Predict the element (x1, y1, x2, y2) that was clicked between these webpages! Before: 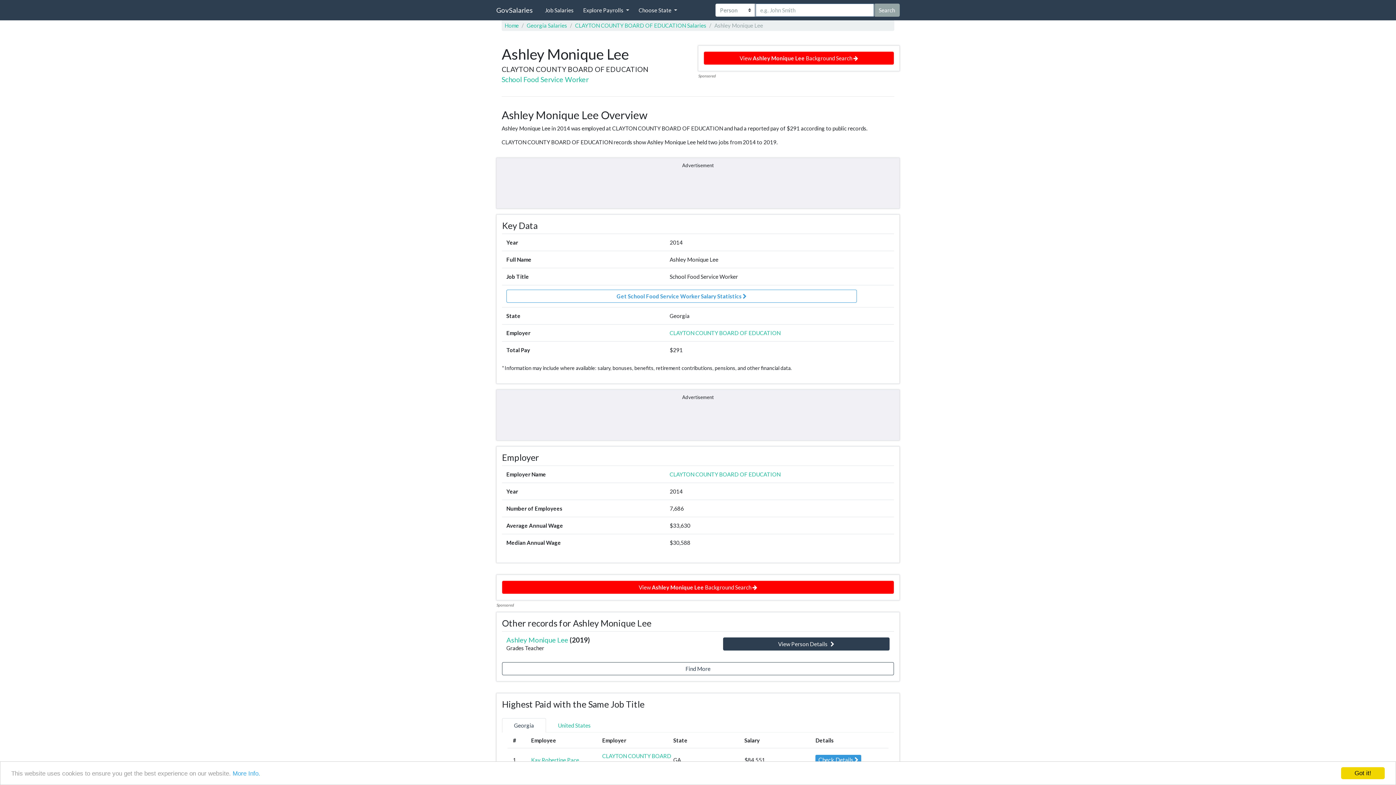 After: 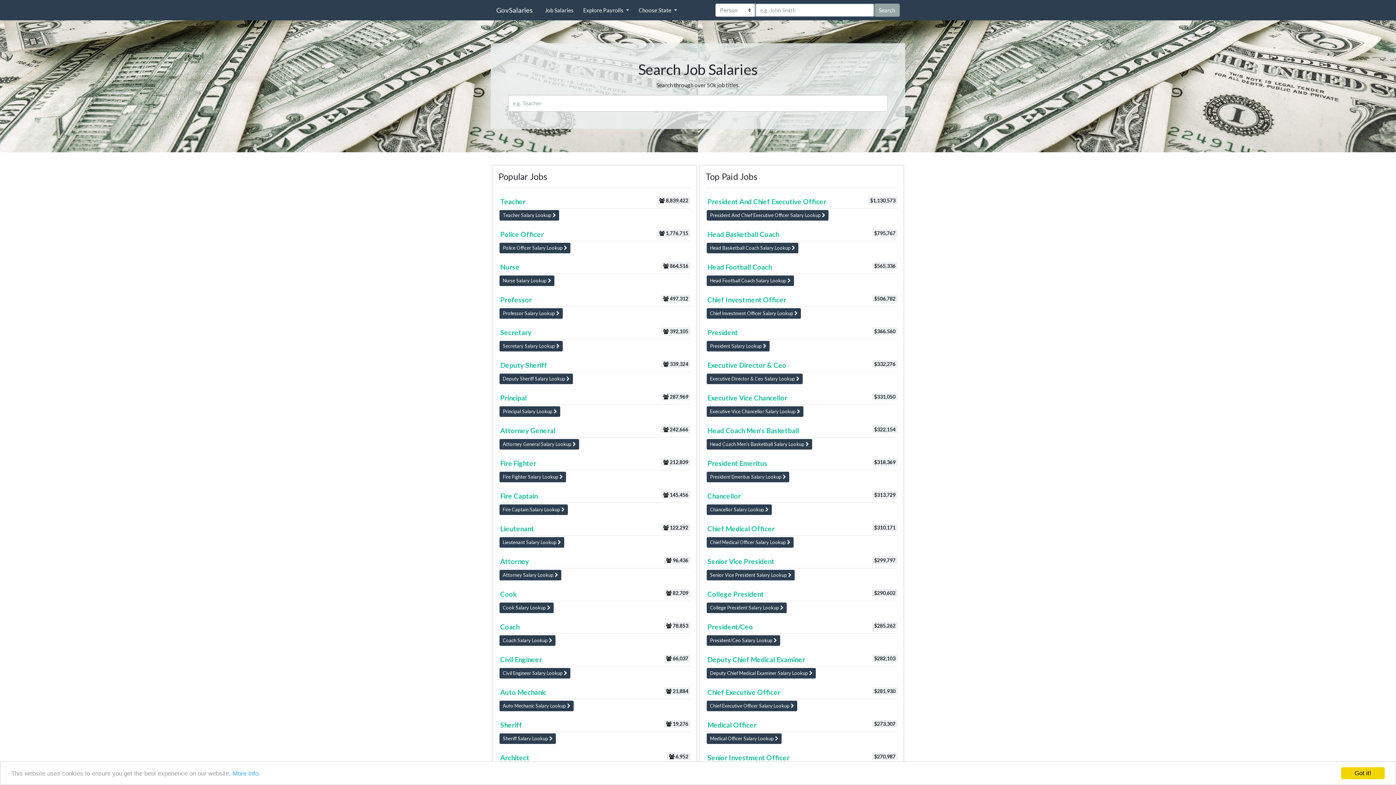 Action: label: Job Salaries bbox: (541, 2, 577, 17)